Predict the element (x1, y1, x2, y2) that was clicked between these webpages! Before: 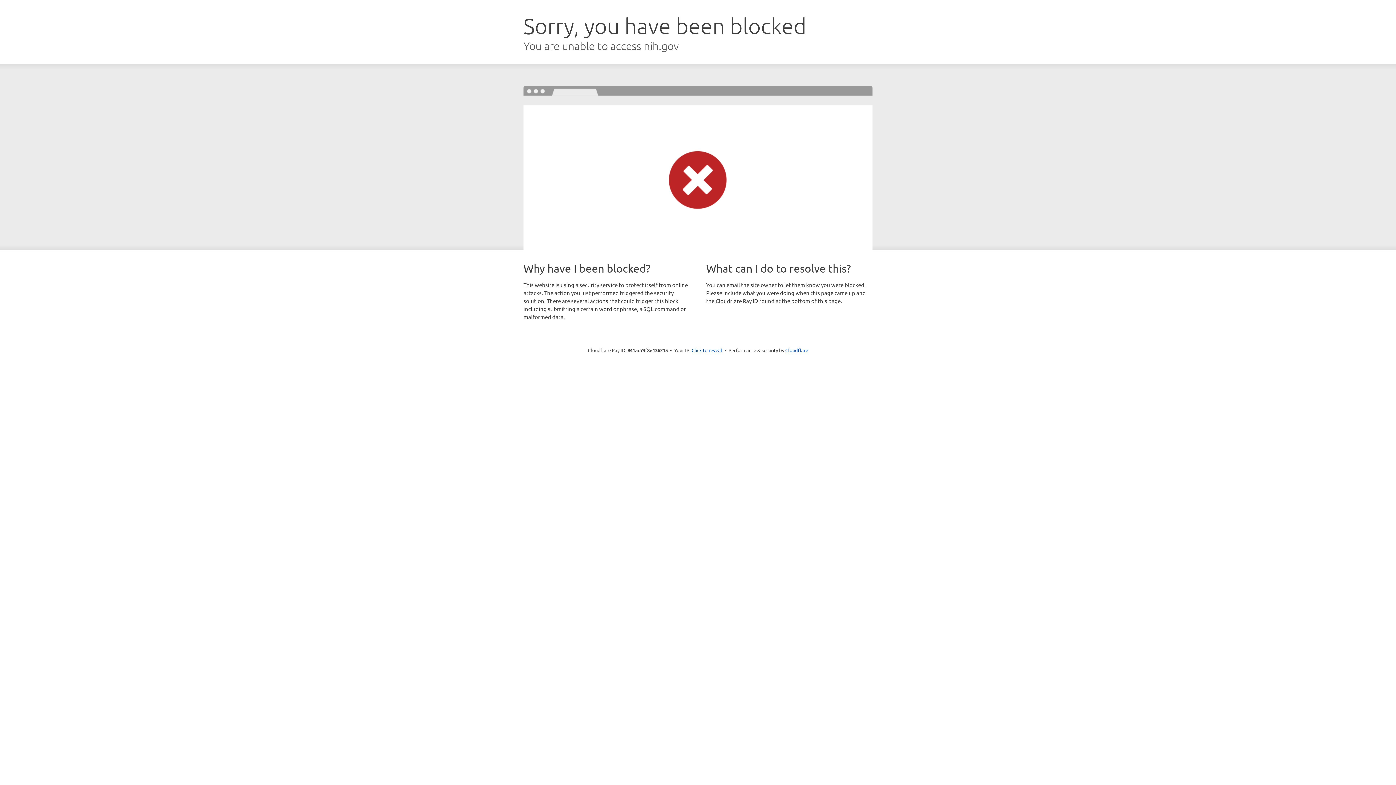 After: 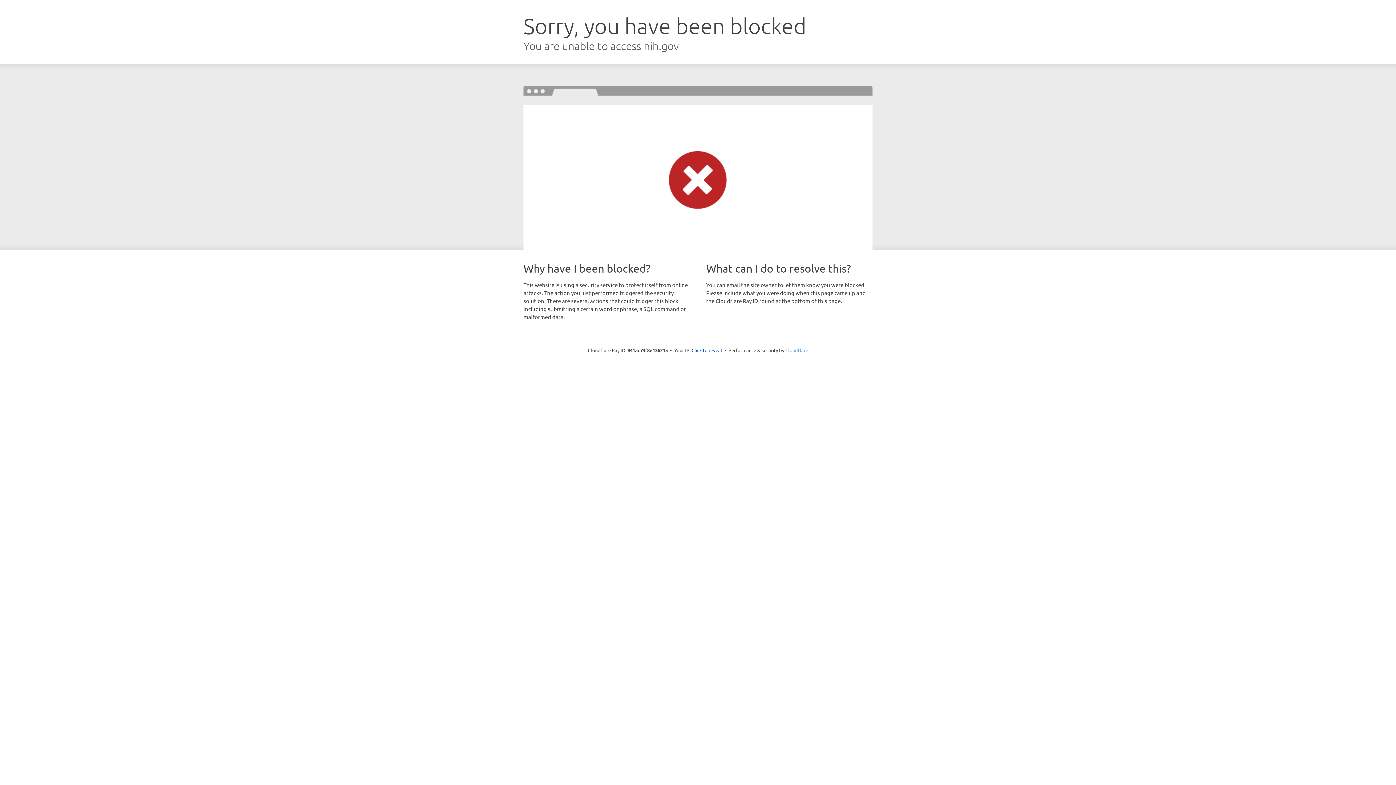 Action: bbox: (785, 347, 808, 353) label: Cloudflare